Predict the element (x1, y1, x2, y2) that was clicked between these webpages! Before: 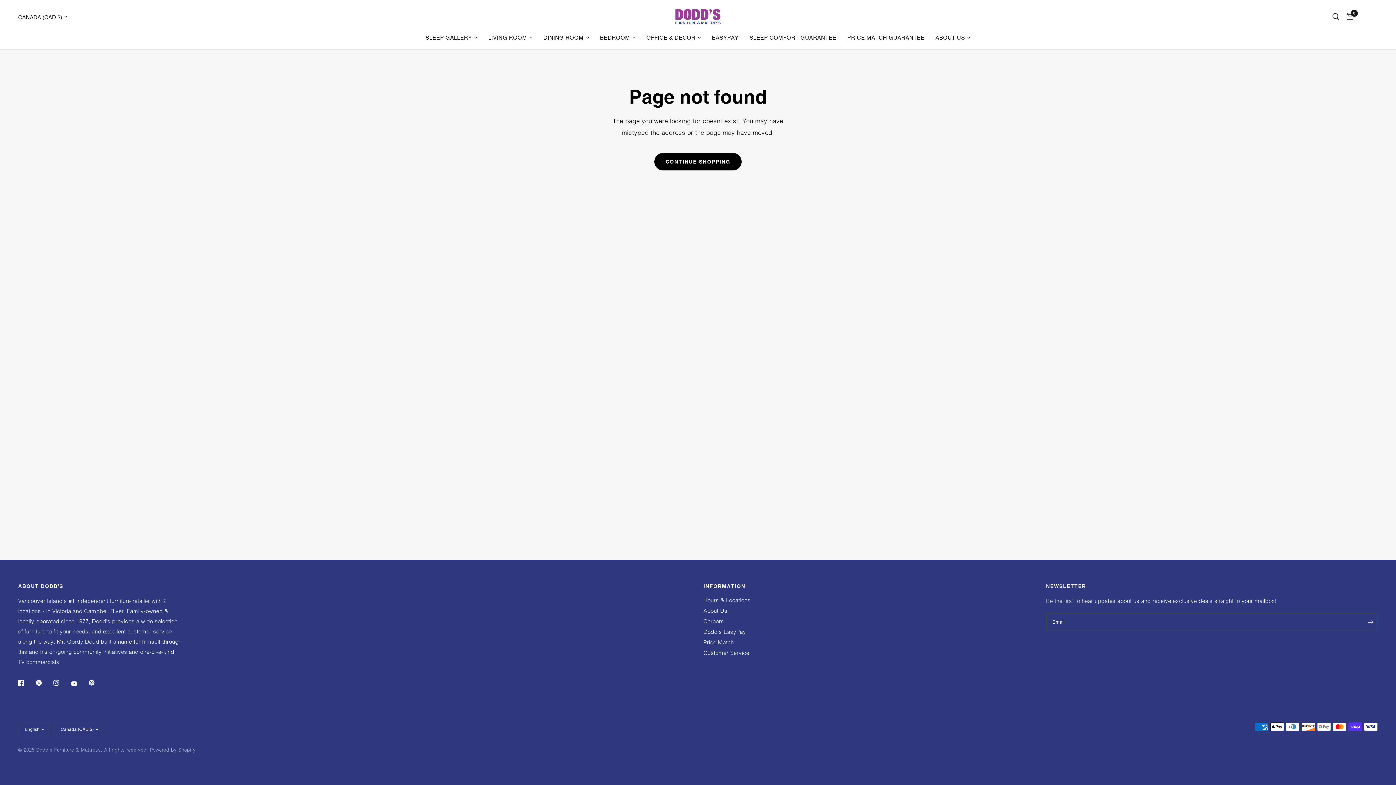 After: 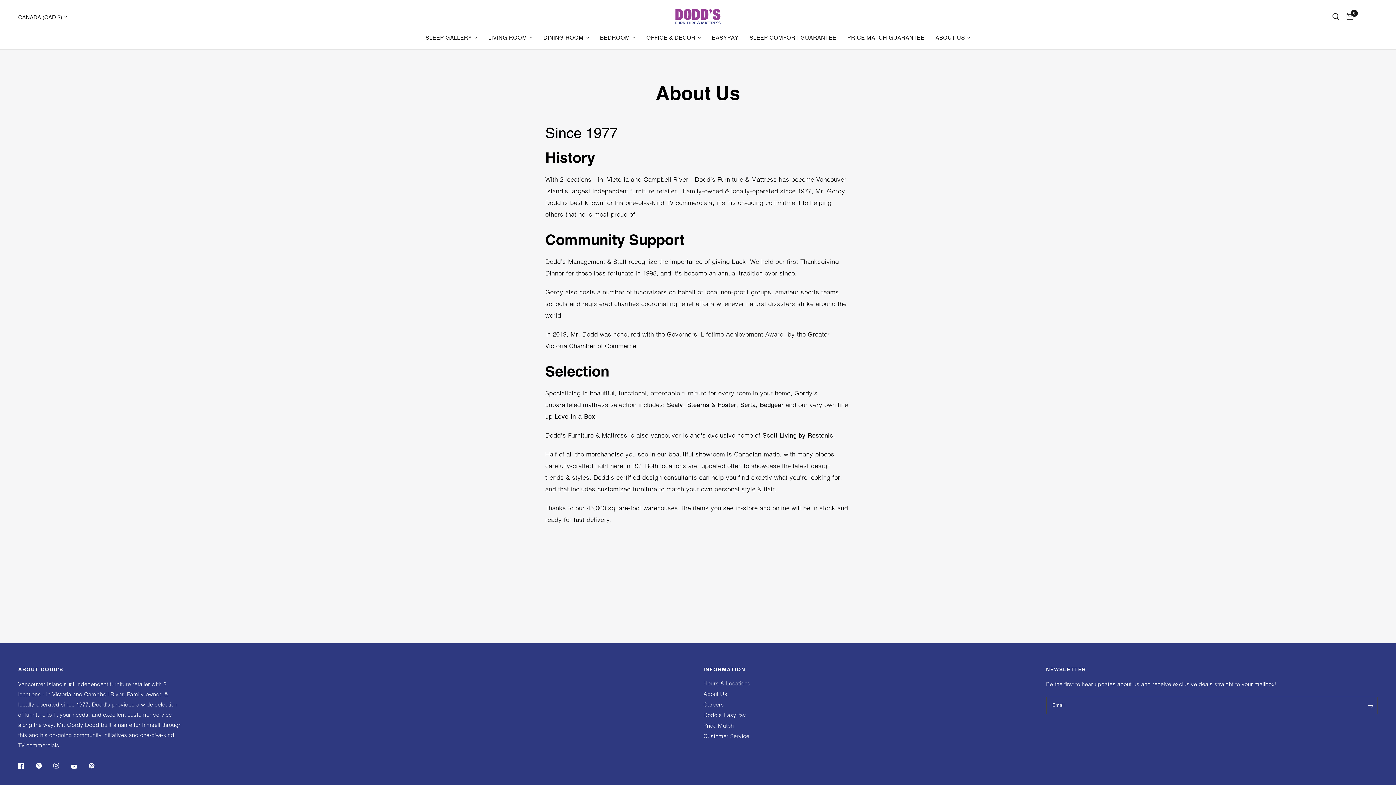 Action: bbox: (935, 33, 970, 42) label: ABOUT US